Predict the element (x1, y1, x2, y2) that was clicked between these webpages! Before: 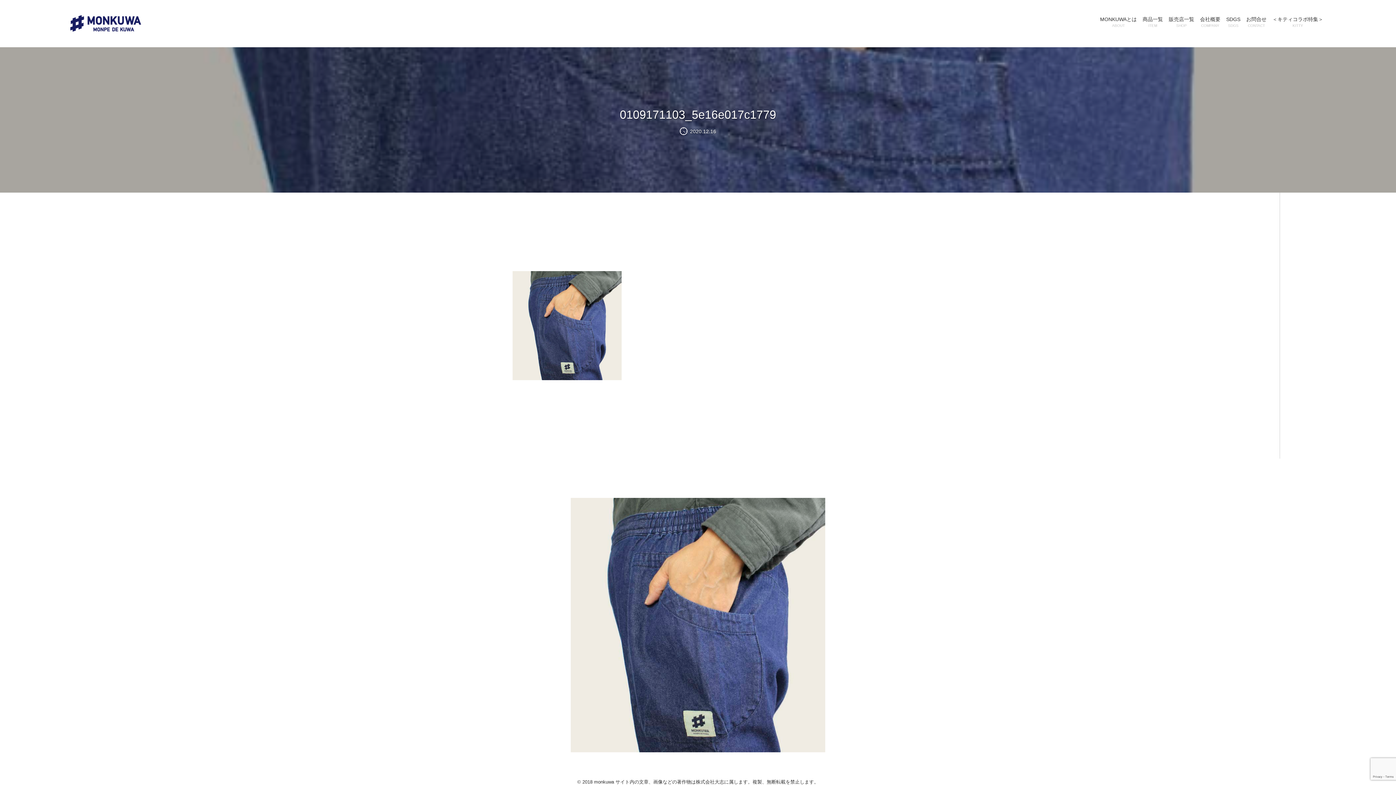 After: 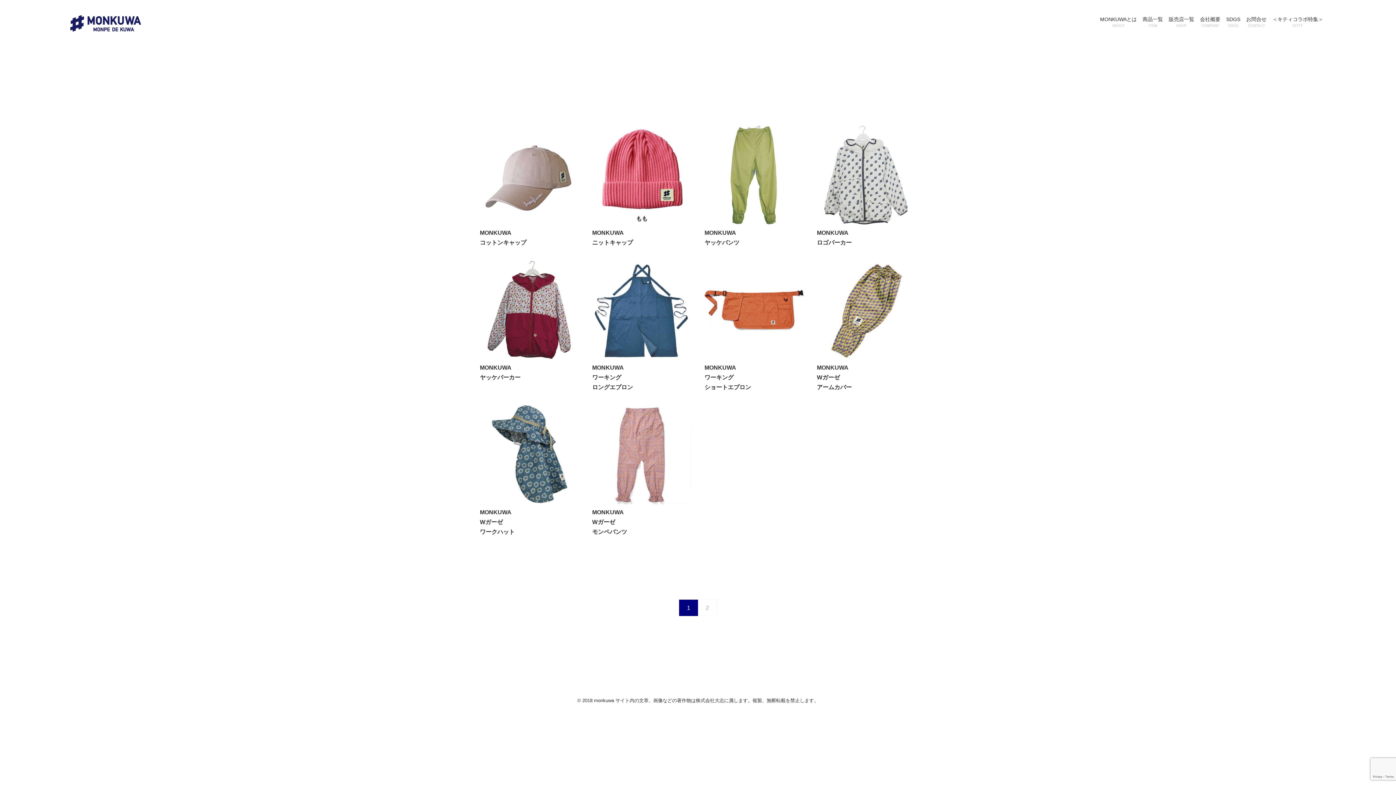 Action: label: 商品一覧
ITEM bbox: (1140, 0, 1166, 47)